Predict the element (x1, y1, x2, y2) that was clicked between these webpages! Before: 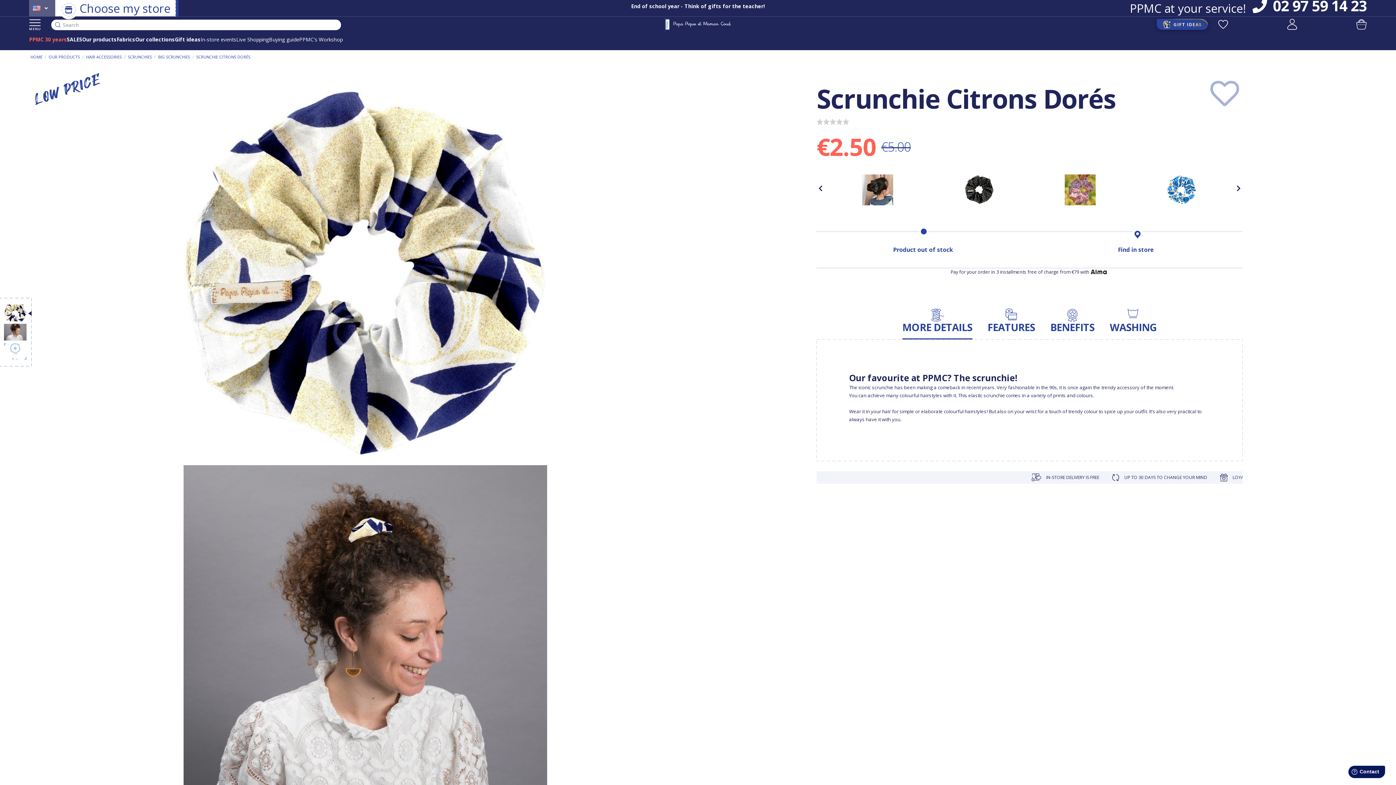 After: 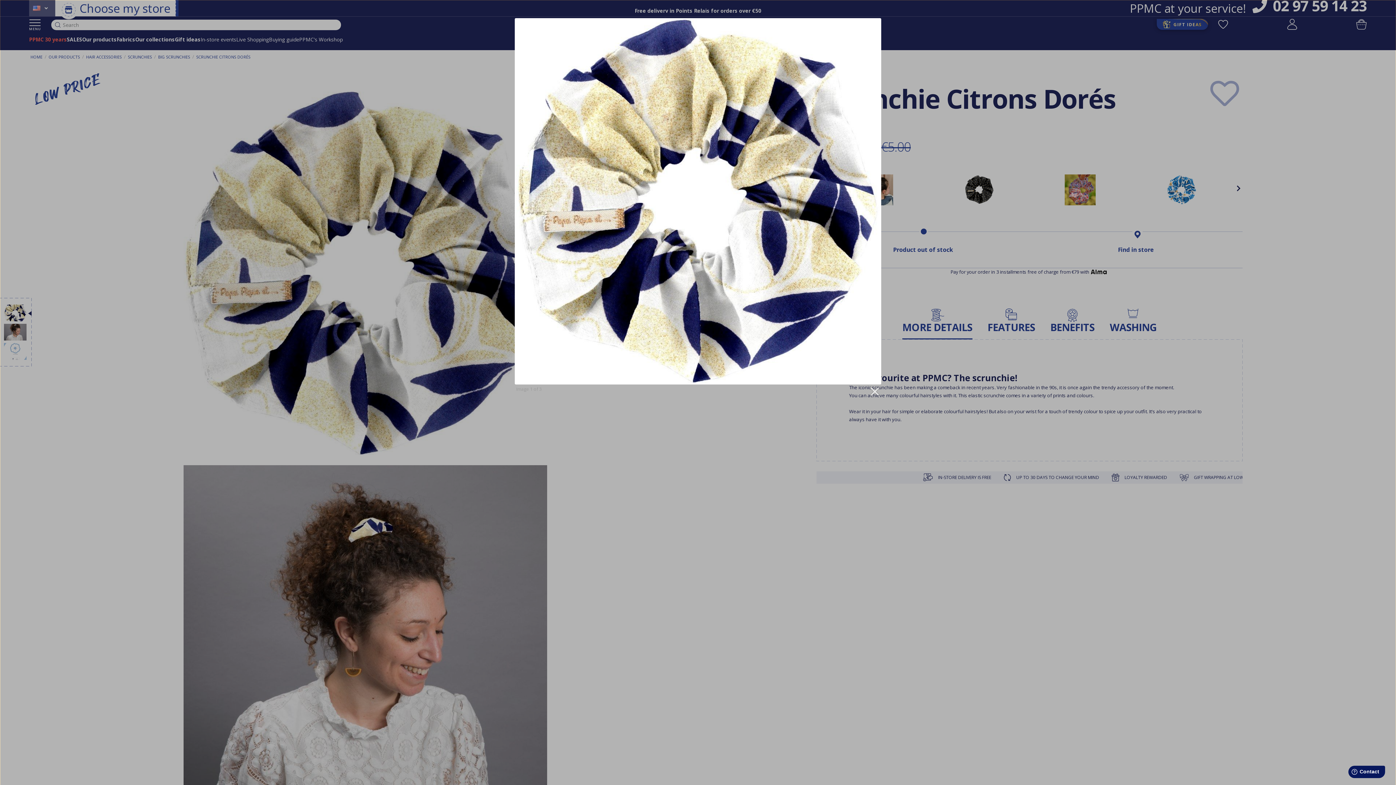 Action: bbox: (32, 91, 698, 455)